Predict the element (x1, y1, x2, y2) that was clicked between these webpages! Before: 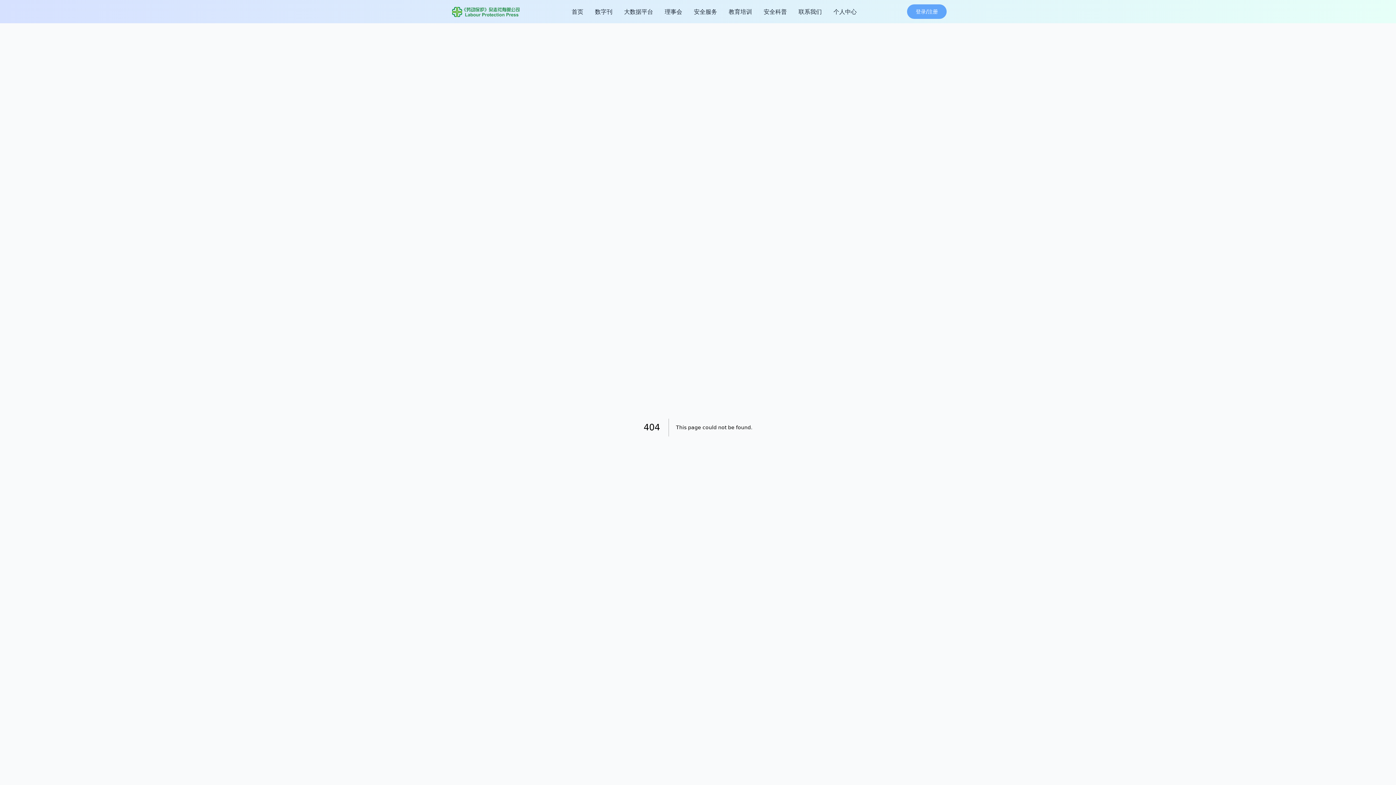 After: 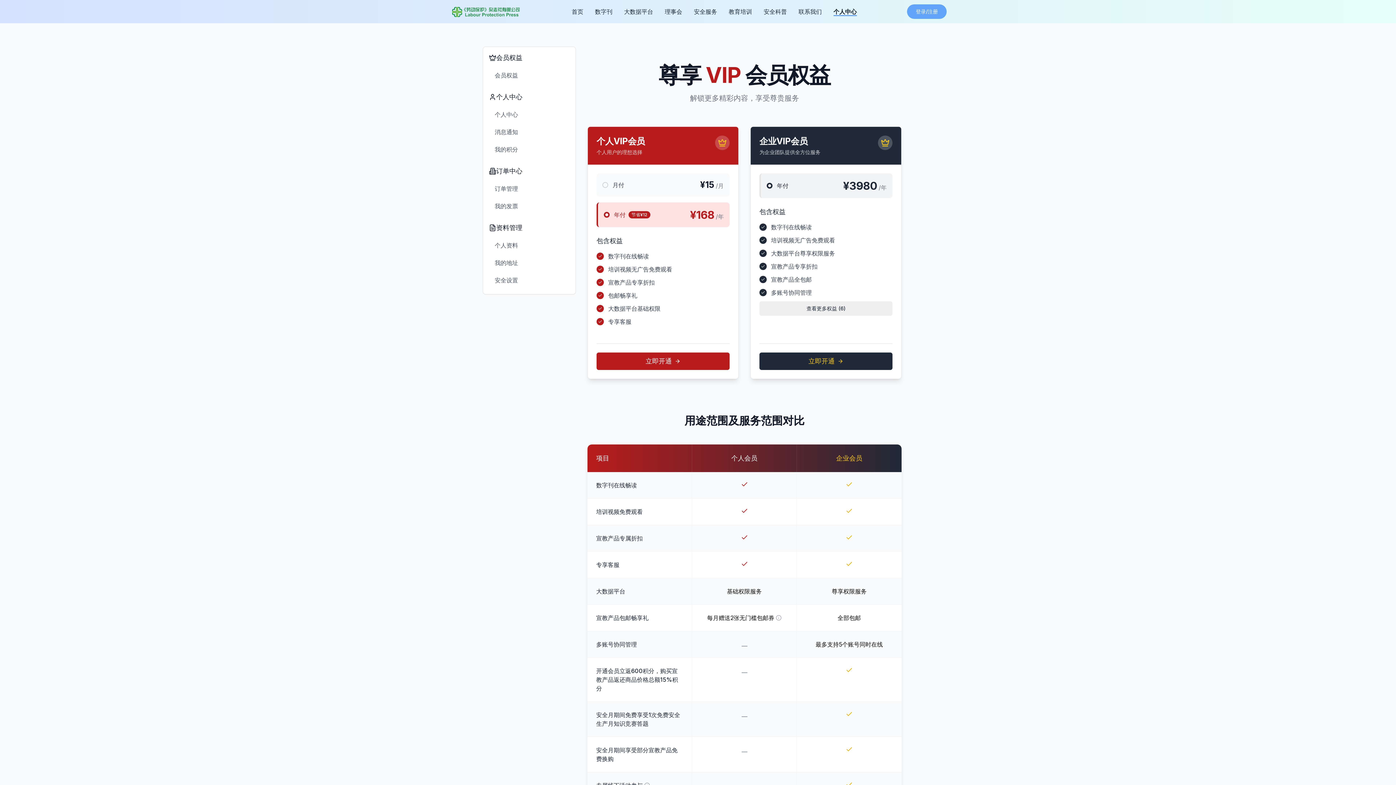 Action: label: 个人中心 bbox: (833, 7, 856, 16)